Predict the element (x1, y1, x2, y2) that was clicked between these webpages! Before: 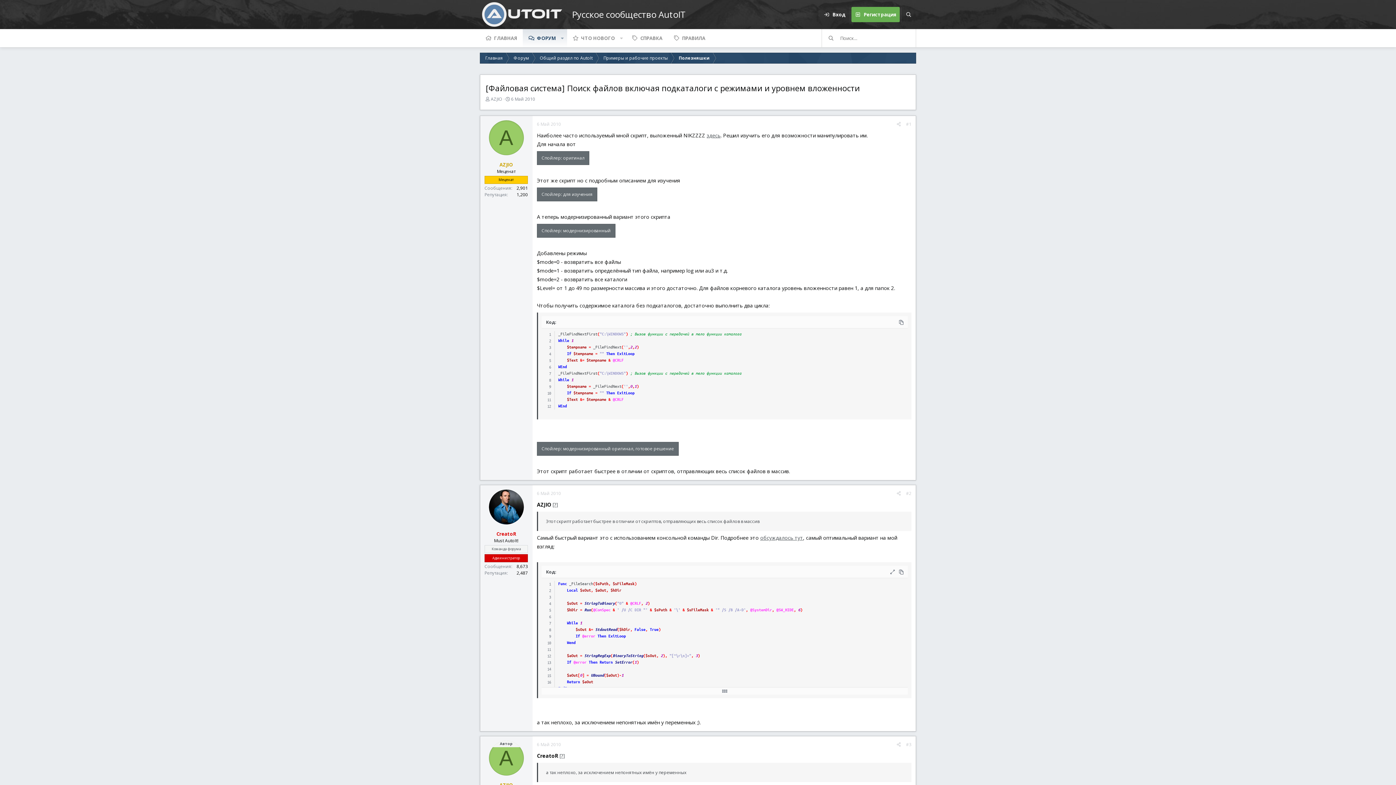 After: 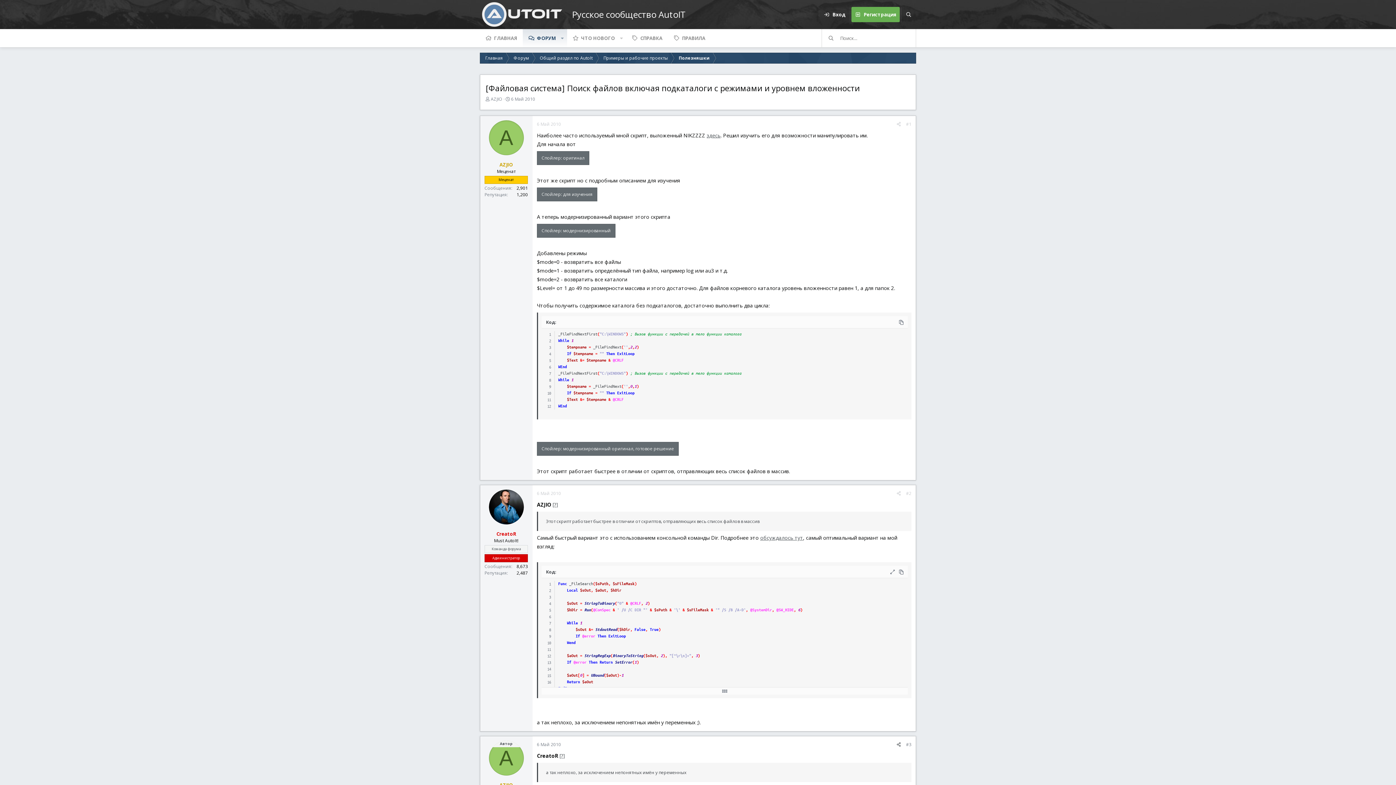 Action: label: Поделиться bbox: (894, 740, 903, 749)